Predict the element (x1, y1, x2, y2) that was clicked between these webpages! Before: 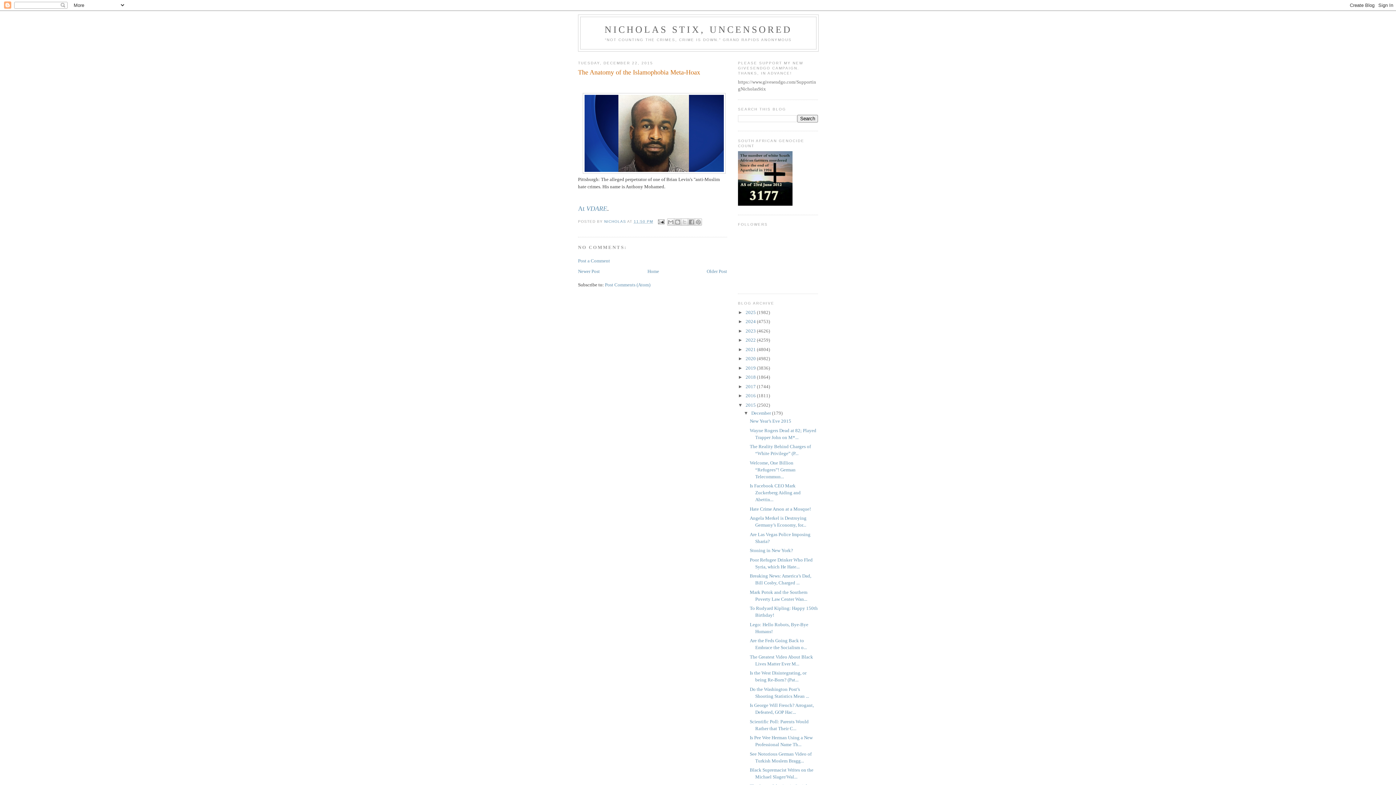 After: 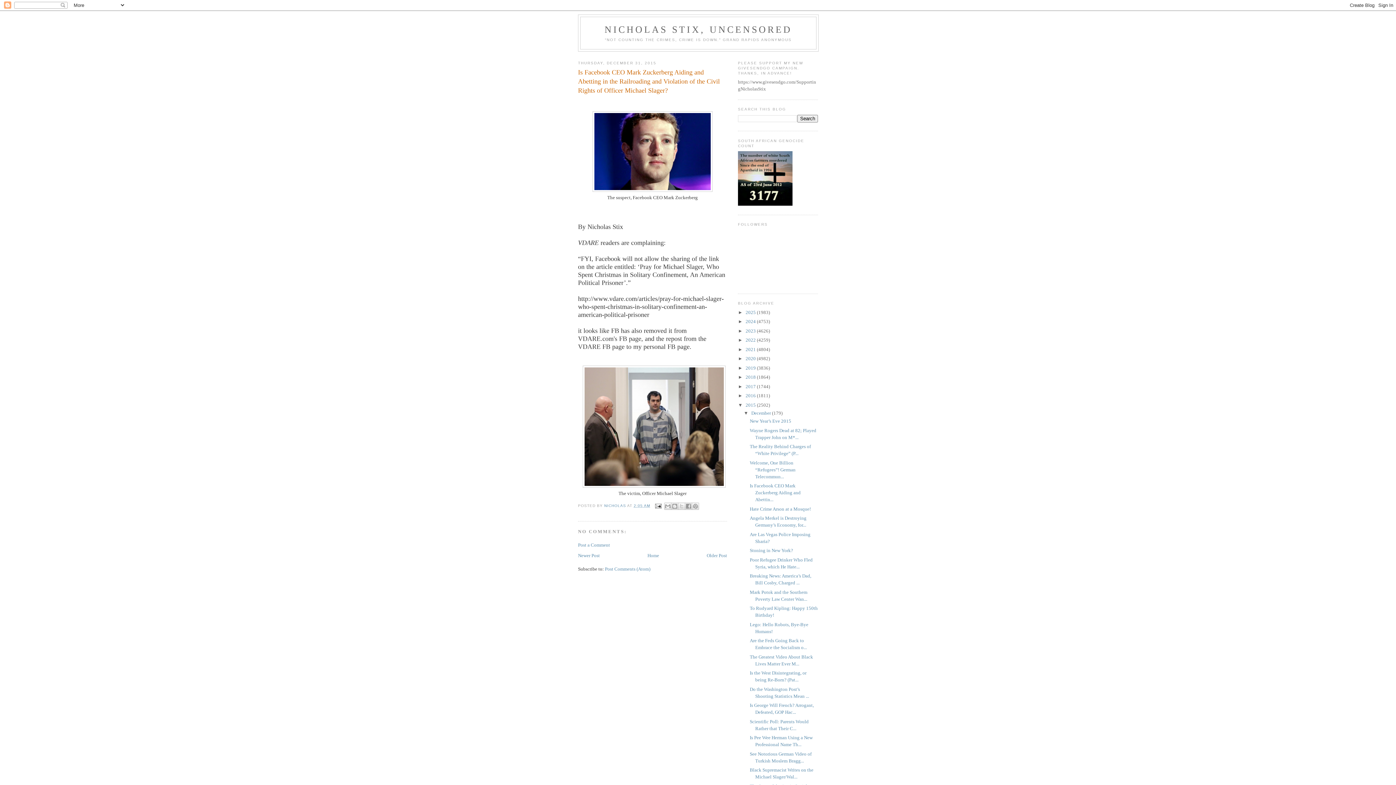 Action: label: Is Facebook CEO Mark Zuckerberg Aiding and Abettin... bbox: (749, 483, 800, 502)